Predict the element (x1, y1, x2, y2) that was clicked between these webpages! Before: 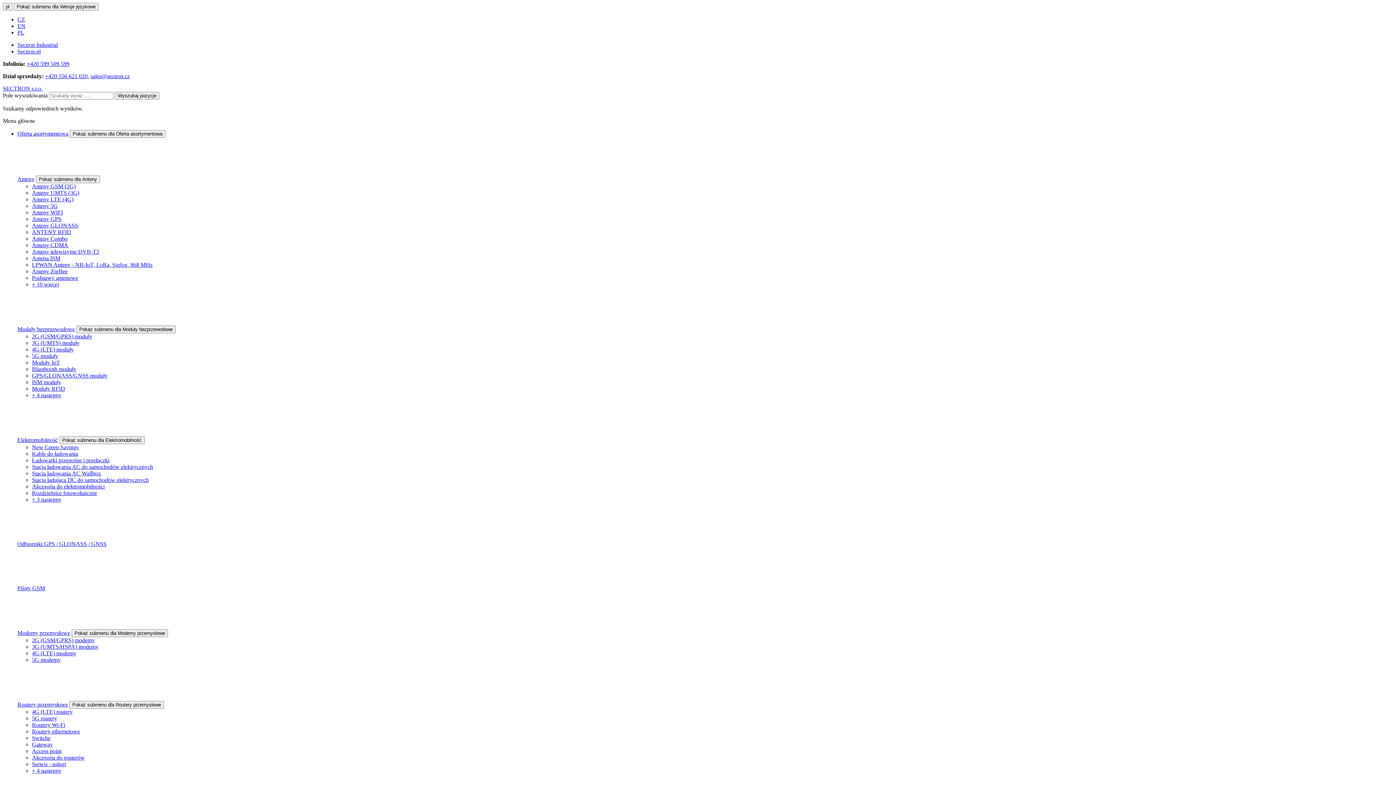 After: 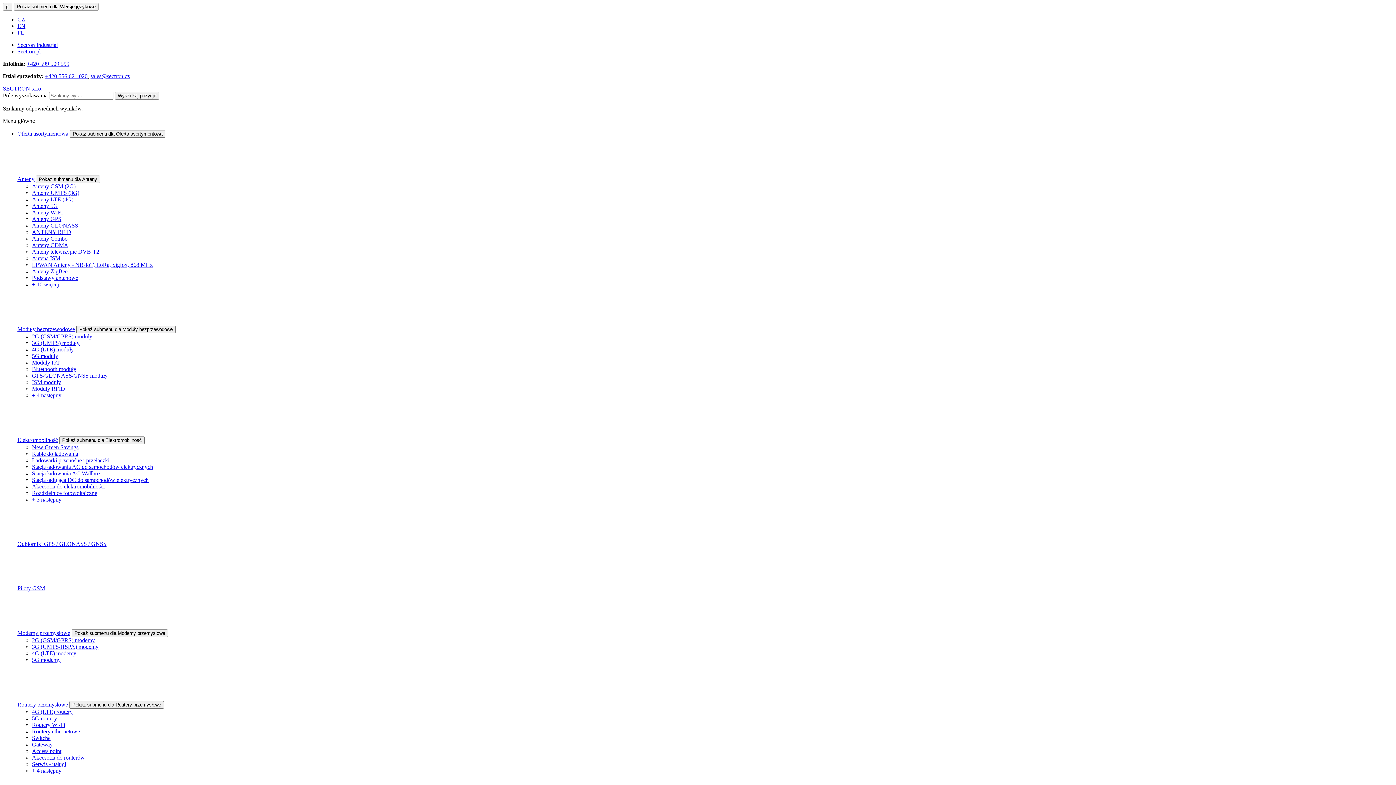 Action: bbox: (32, 222, 78, 228) label: Anteny GLONASS